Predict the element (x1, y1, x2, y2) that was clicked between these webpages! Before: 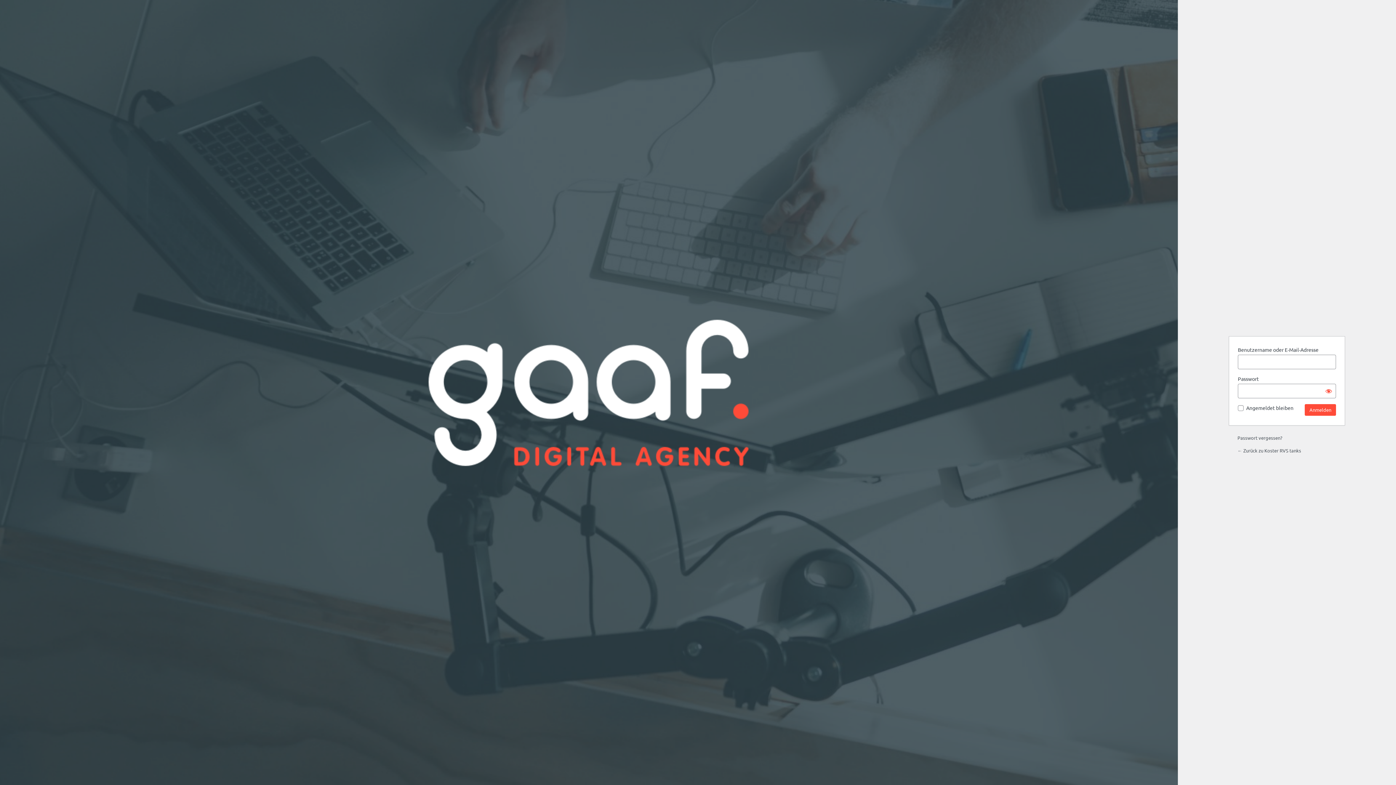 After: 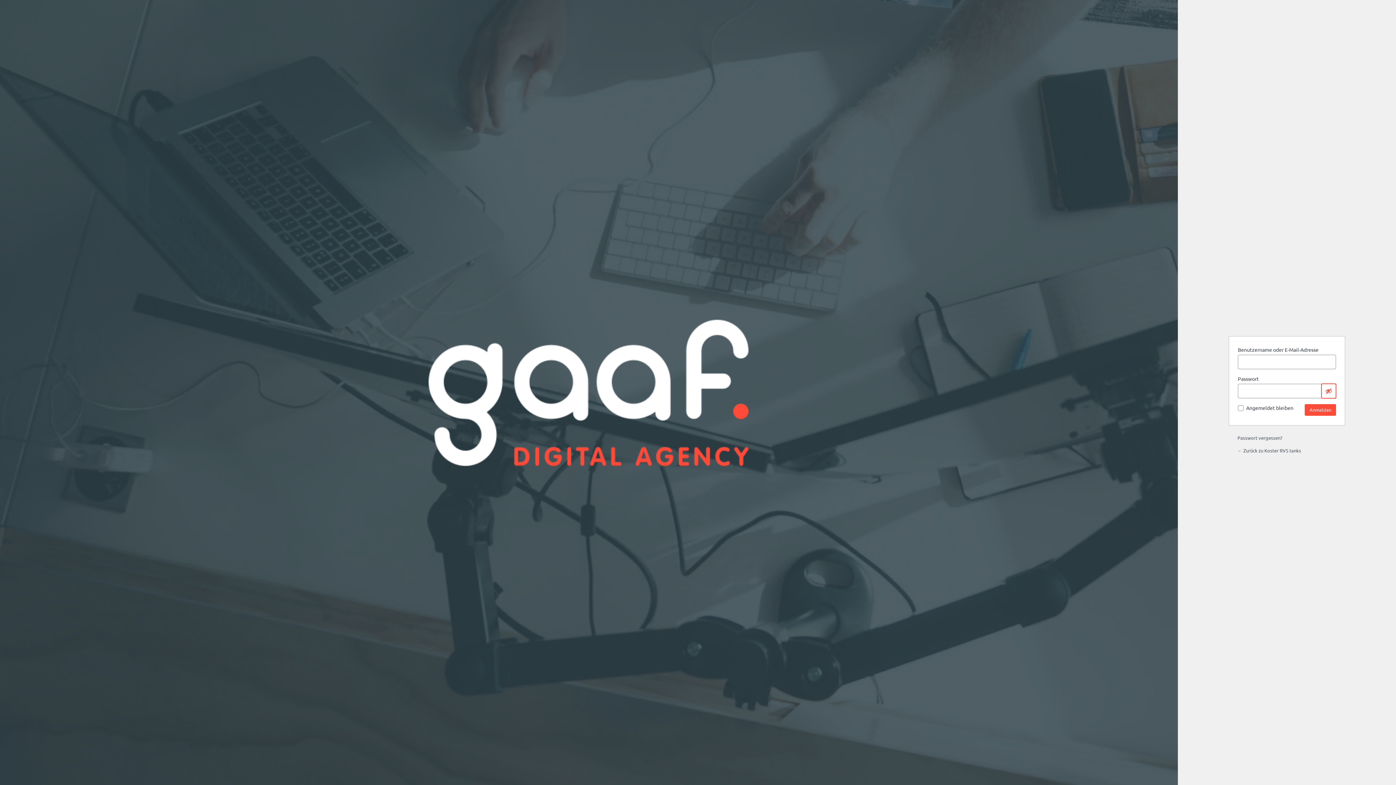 Action: label: Passwort anzeigen bbox: (1321, 384, 1336, 398)